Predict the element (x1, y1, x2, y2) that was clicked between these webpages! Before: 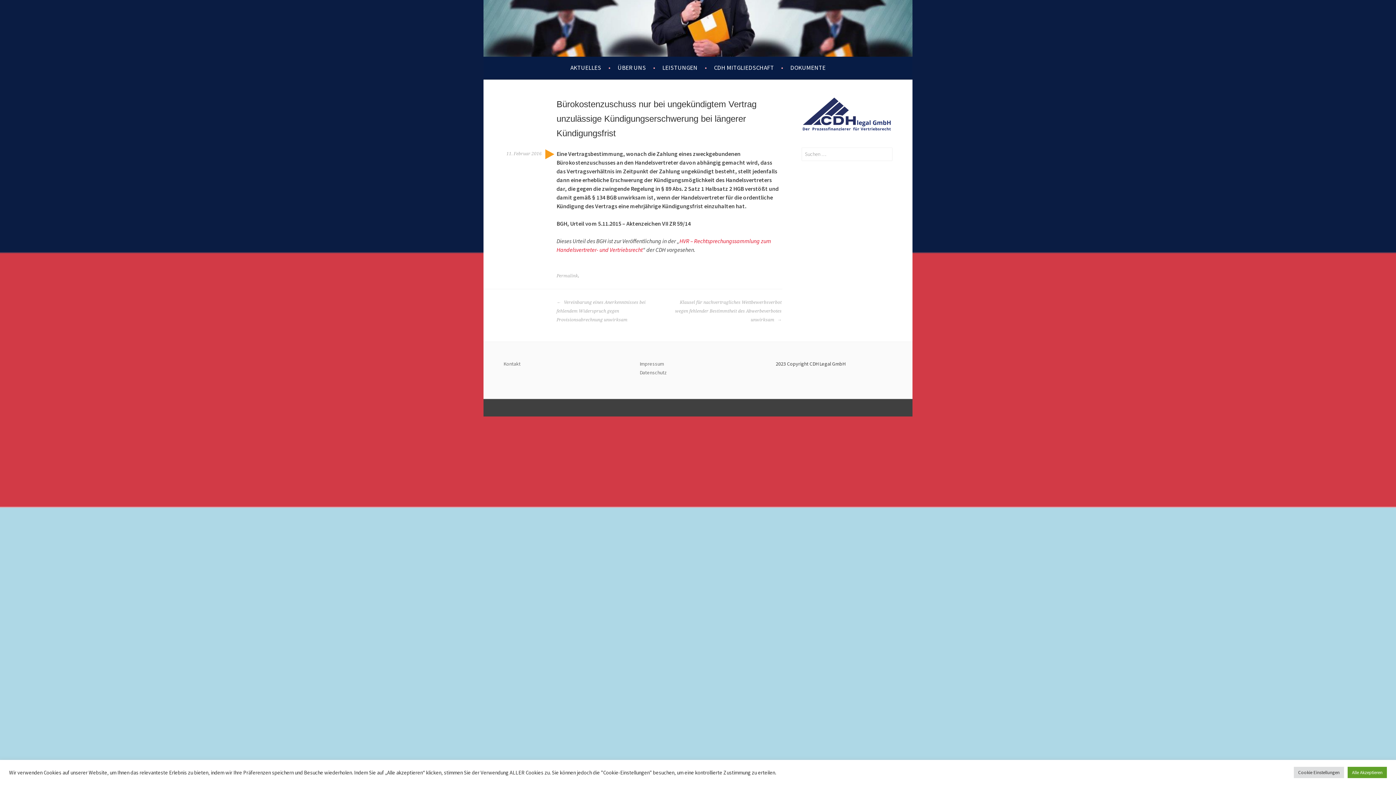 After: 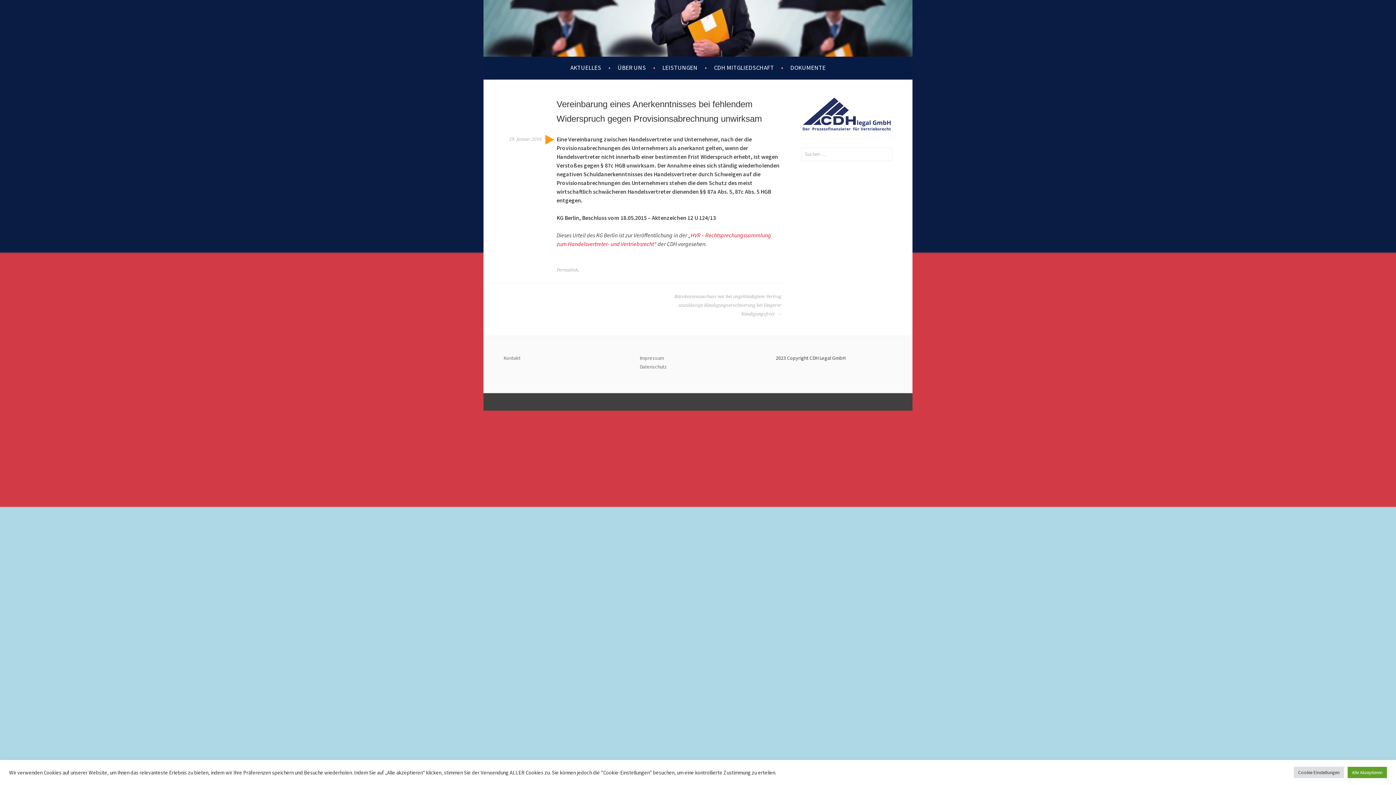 Action: bbox: (556, 298, 664, 324) label:  Vereinbarung eines Anerkenntnisses bei fehlendem Widerspruch gegen Provisionsabrechnung unwirksam